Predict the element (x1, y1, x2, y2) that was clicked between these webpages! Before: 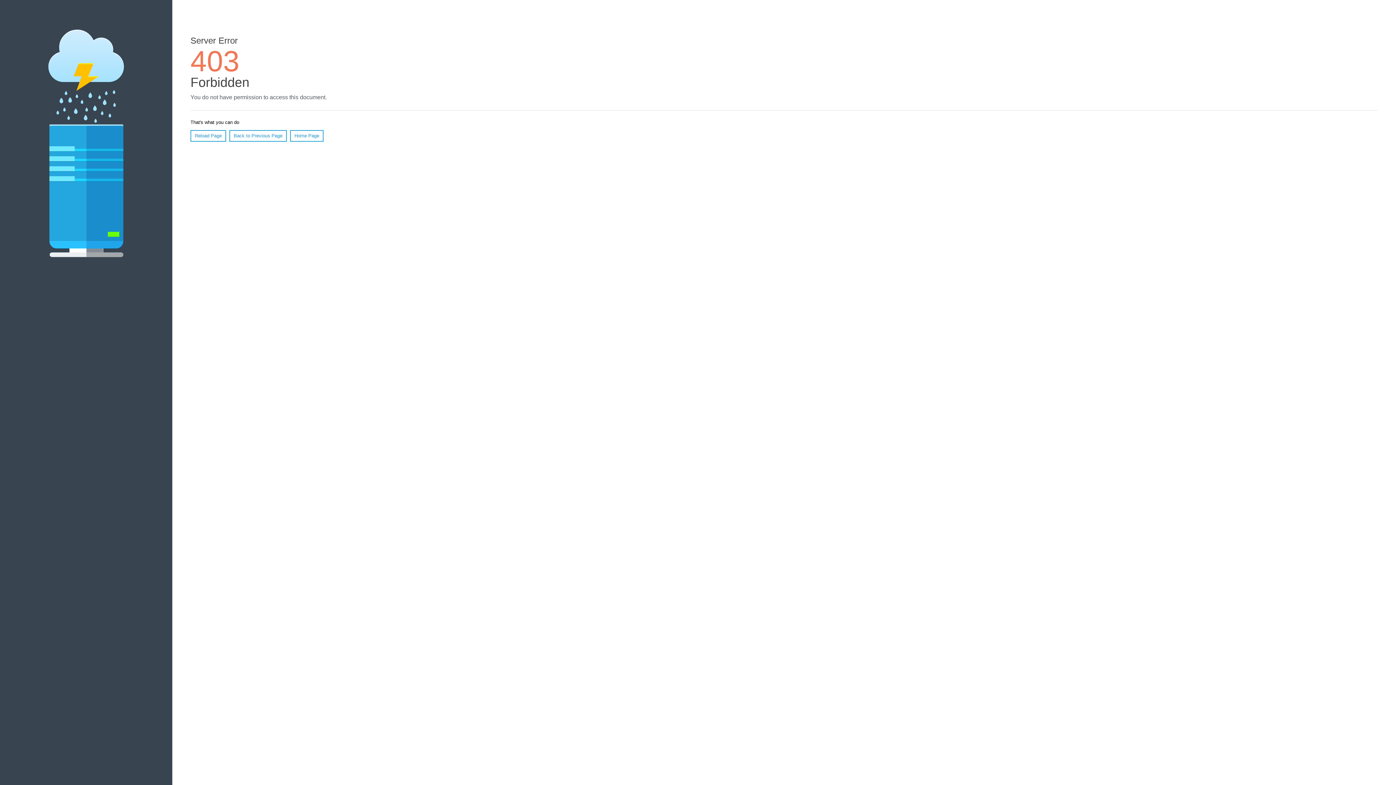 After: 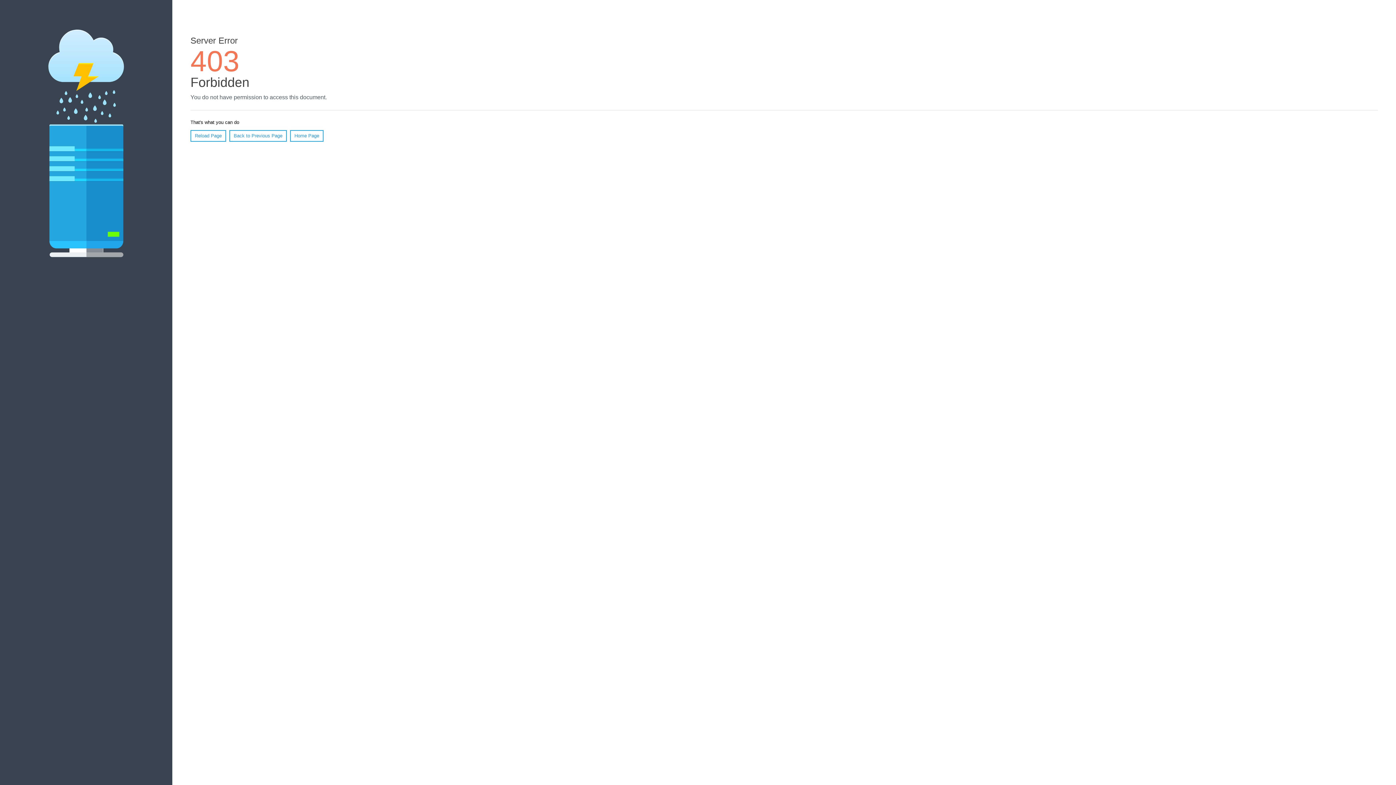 Action: bbox: (190, 130, 226, 141) label: Reload Page